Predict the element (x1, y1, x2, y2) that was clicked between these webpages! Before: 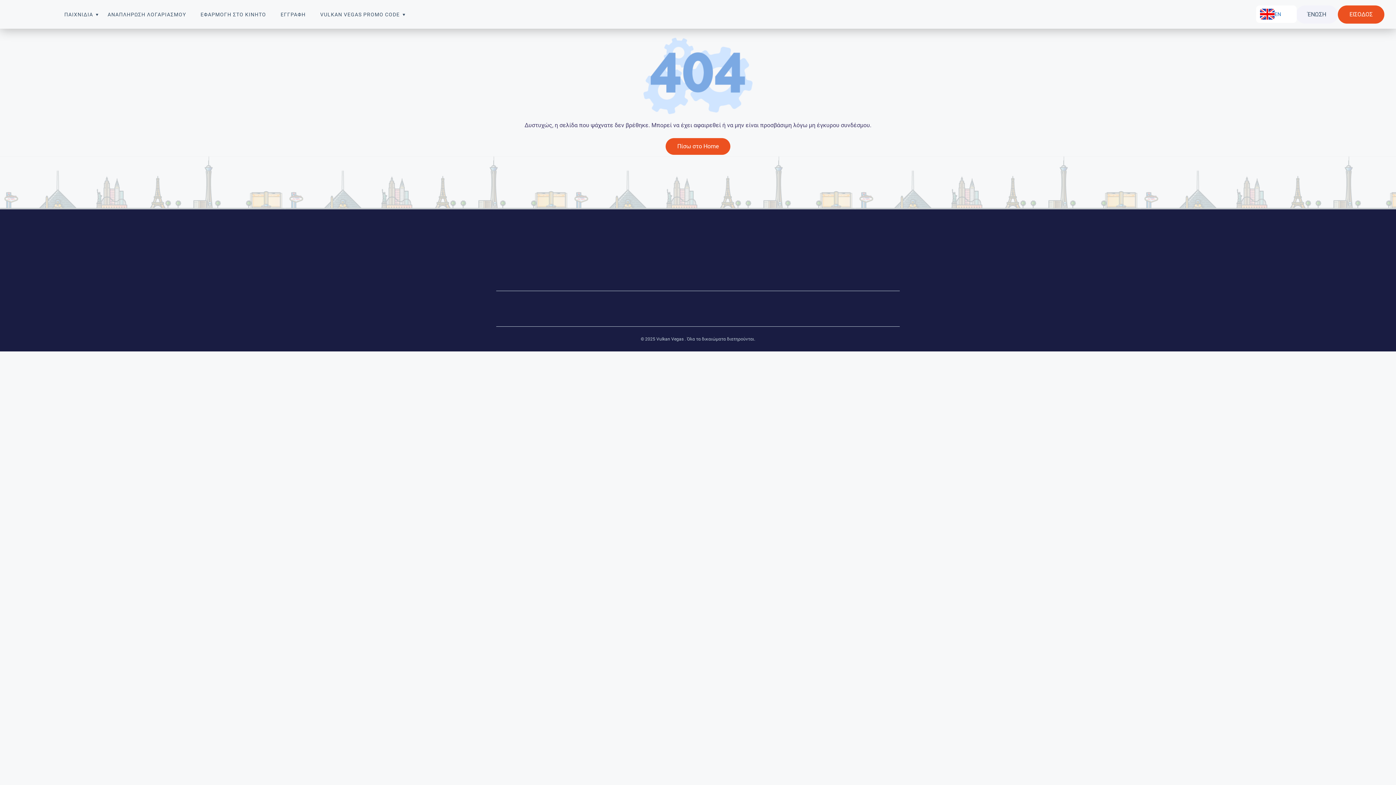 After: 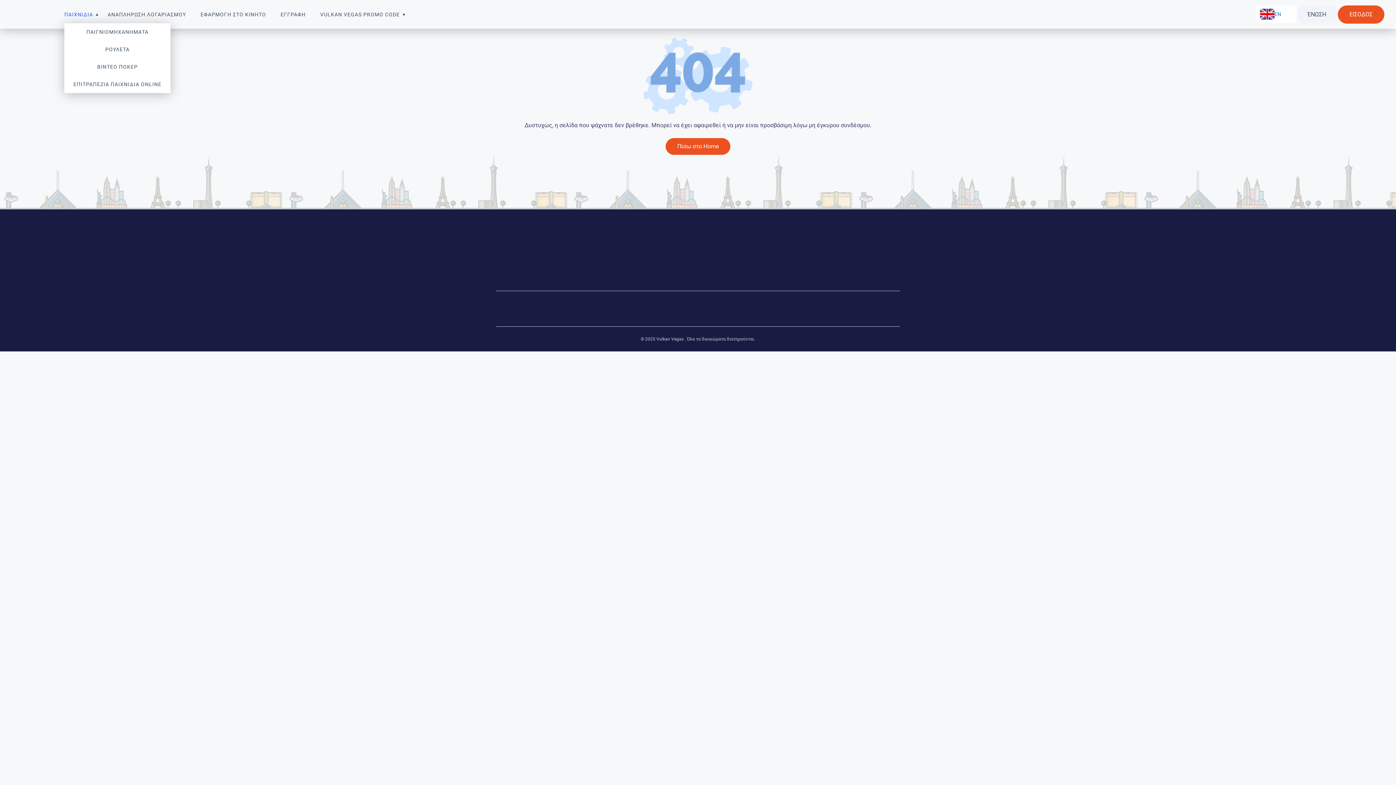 Action: bbox: (64, 11, 93, 17) label: ΠΑΙΧΝΙΔΙΑ